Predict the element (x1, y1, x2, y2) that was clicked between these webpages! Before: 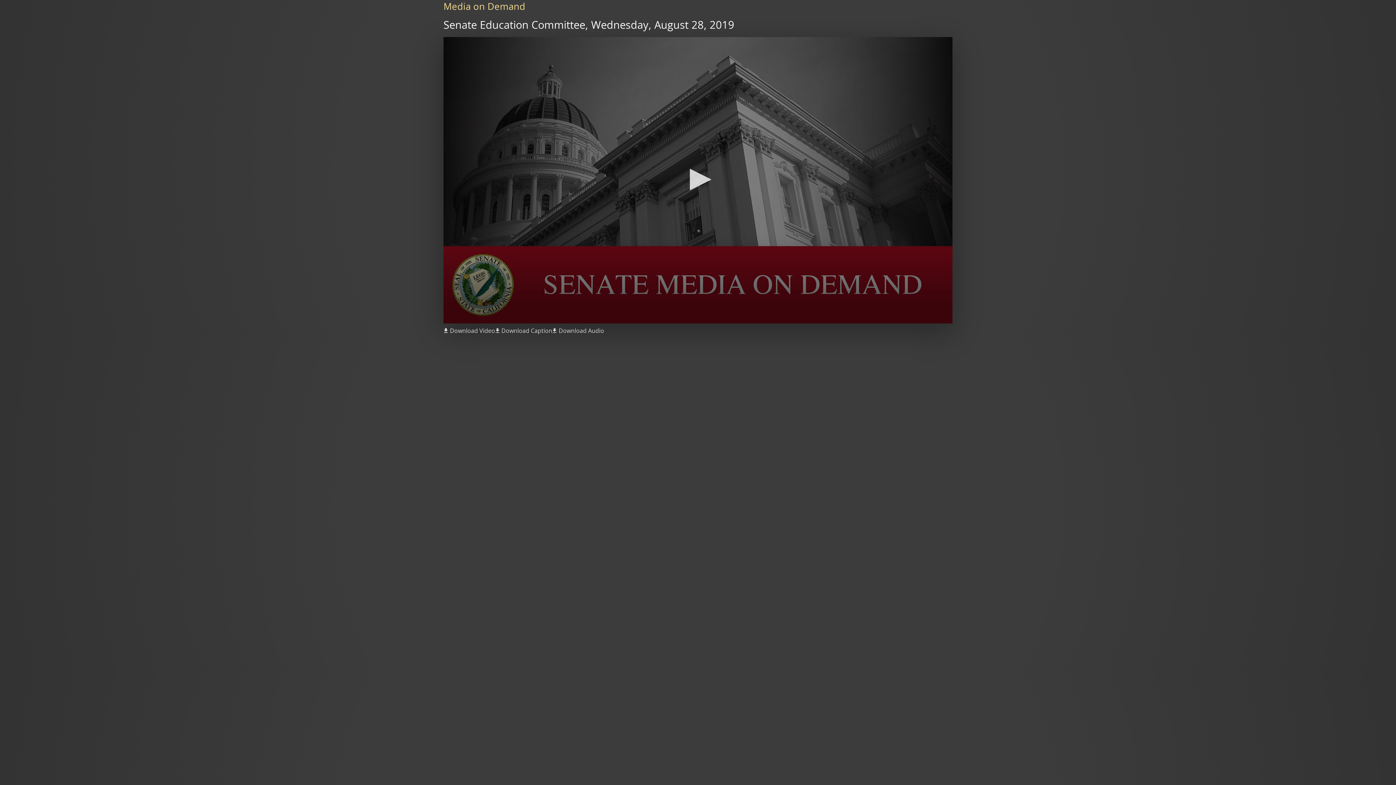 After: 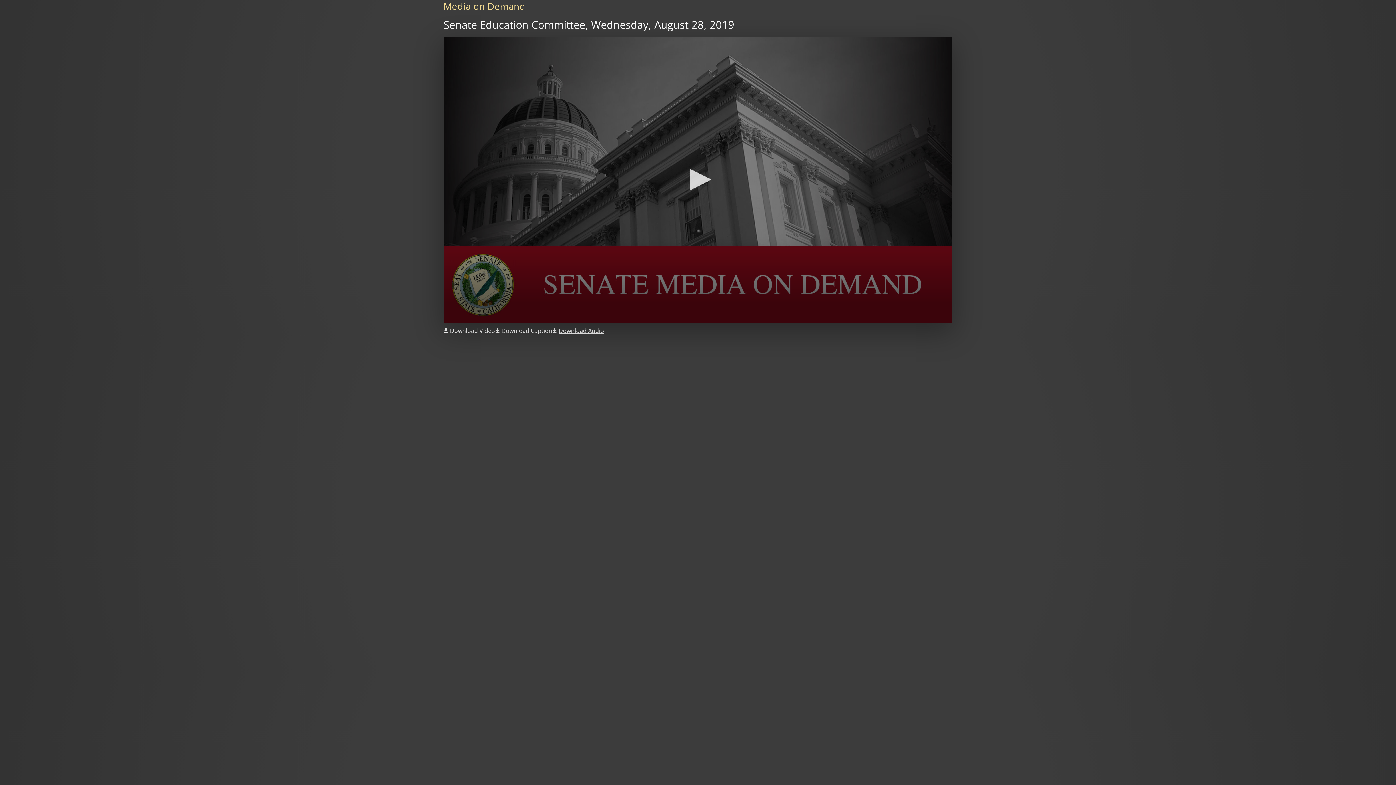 Action: label: Download Audio bbox: (552, 326, 604, 335)